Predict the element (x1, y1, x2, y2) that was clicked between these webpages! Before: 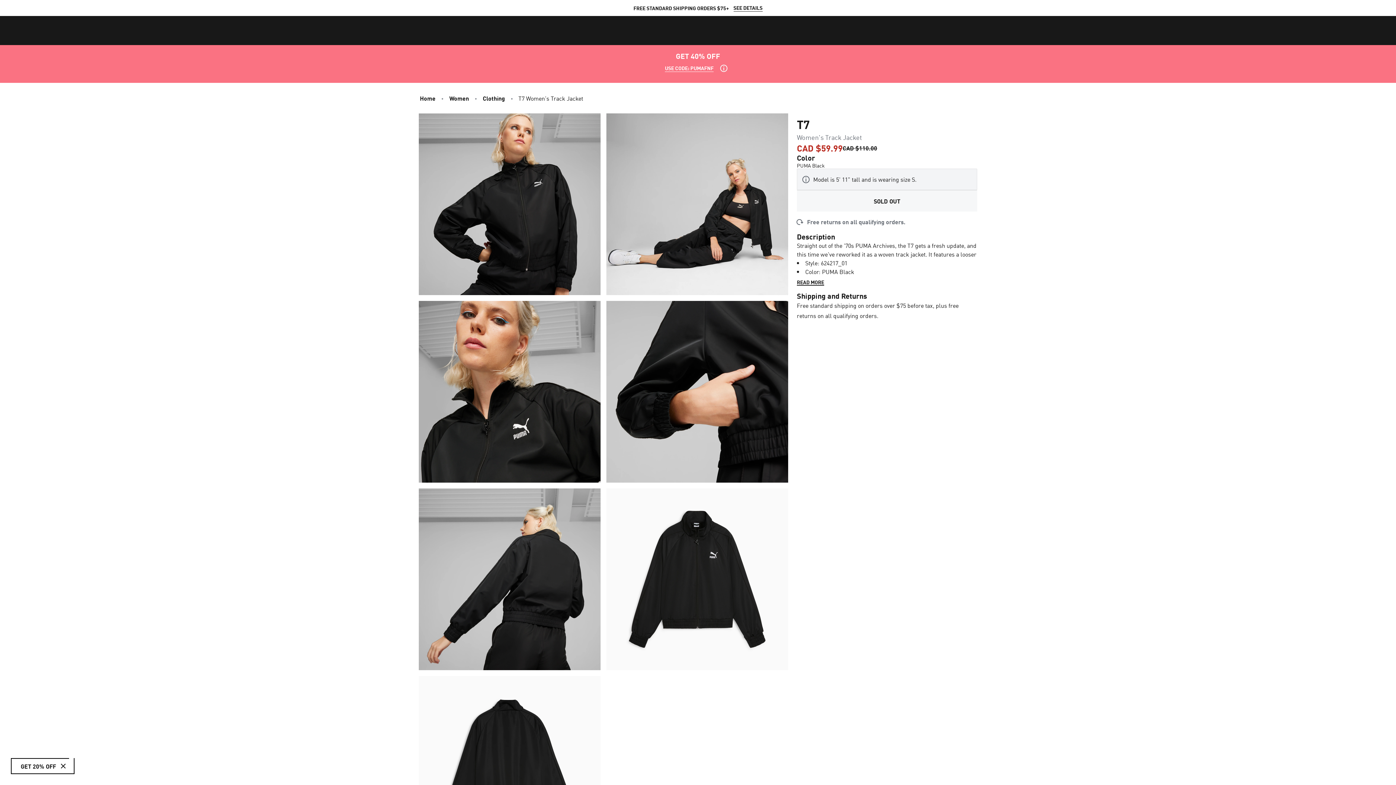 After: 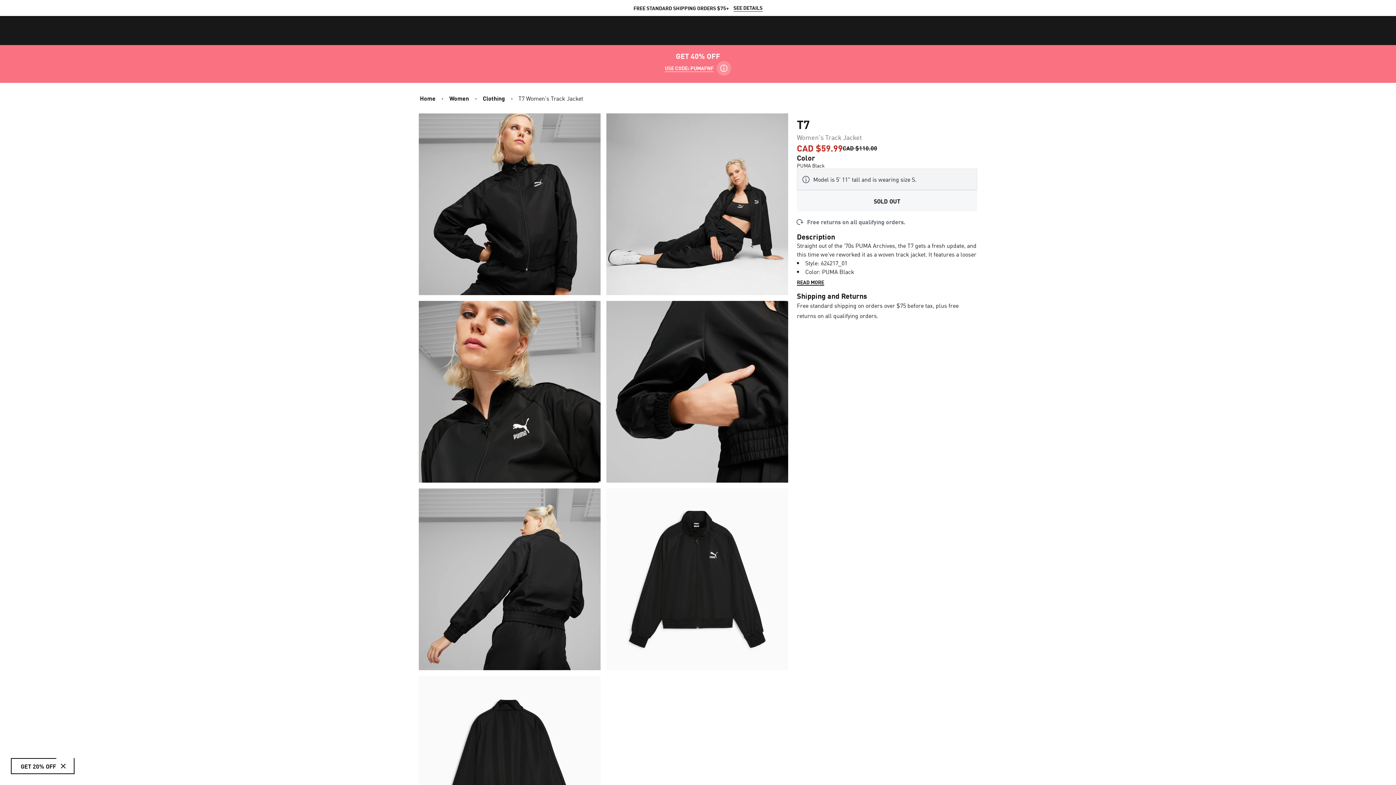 Action: bbox: (716, 61, 731, 75) label: Disclaimer